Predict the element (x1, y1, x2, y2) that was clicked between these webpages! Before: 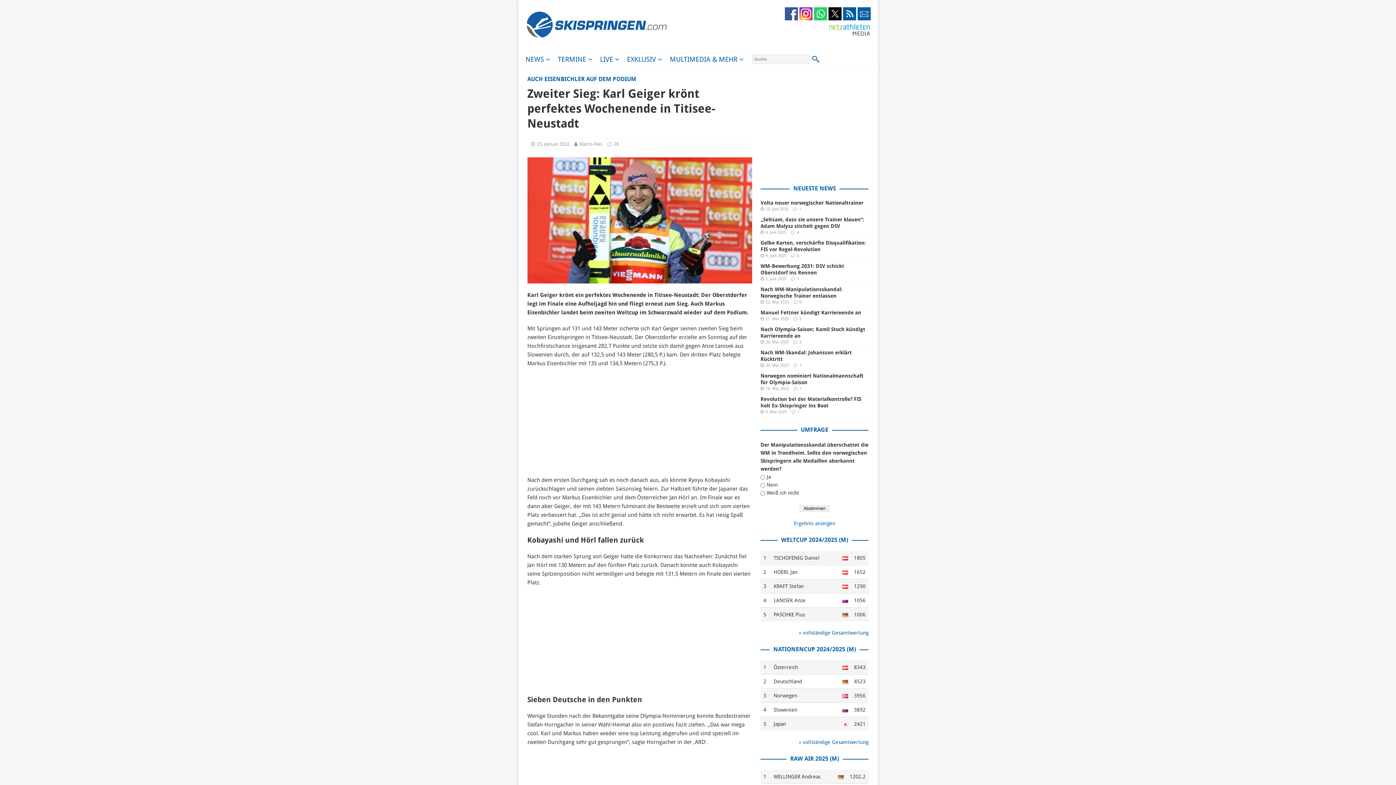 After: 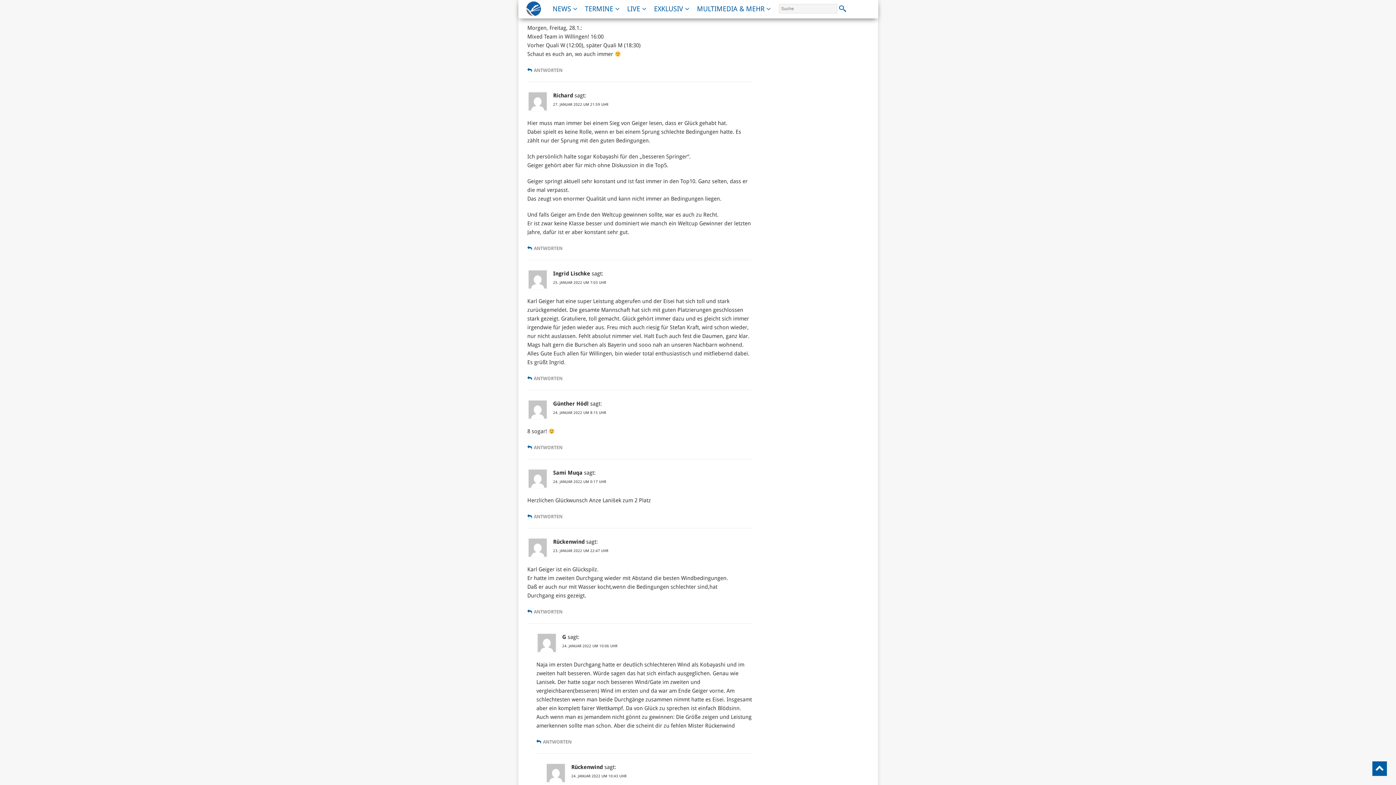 Action: bbox: (614, 141, 619, 146) label: 28